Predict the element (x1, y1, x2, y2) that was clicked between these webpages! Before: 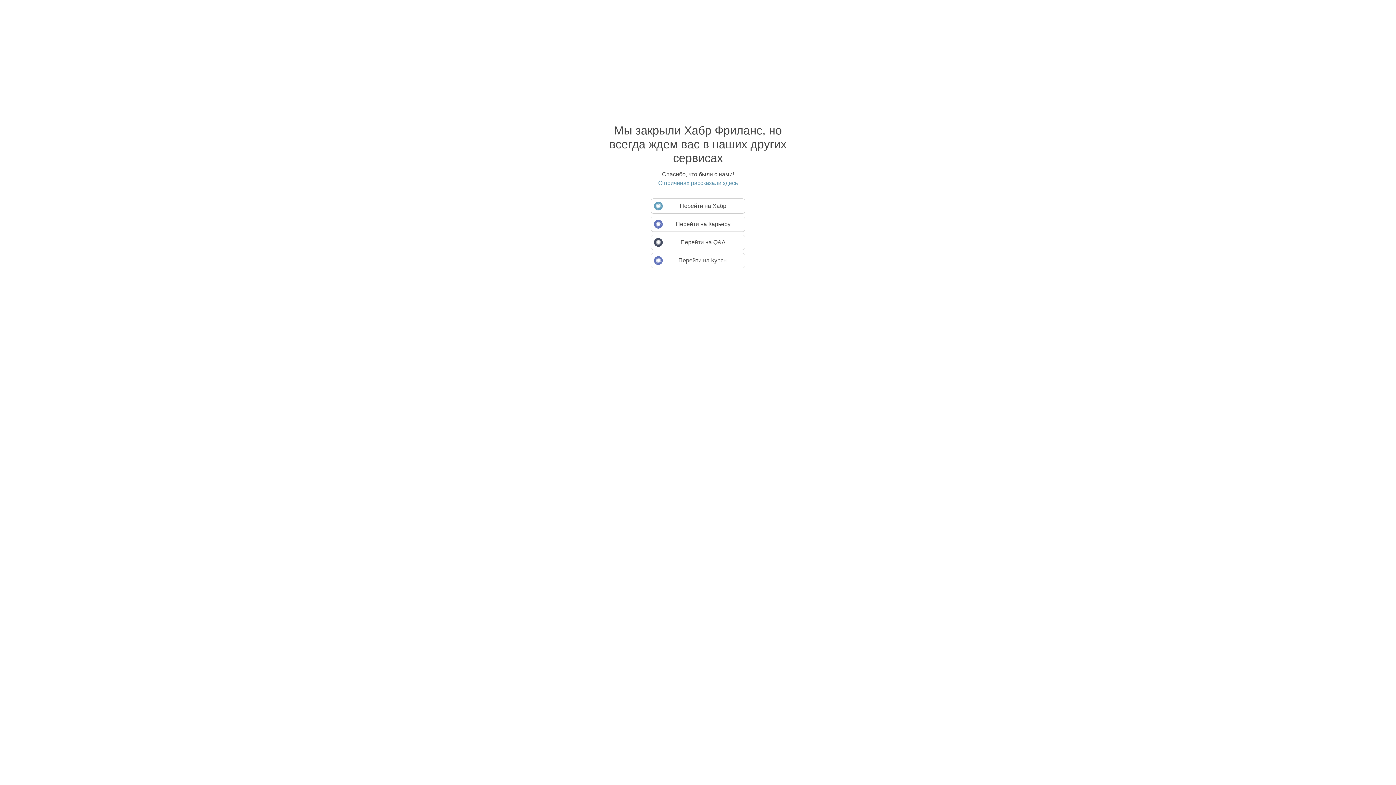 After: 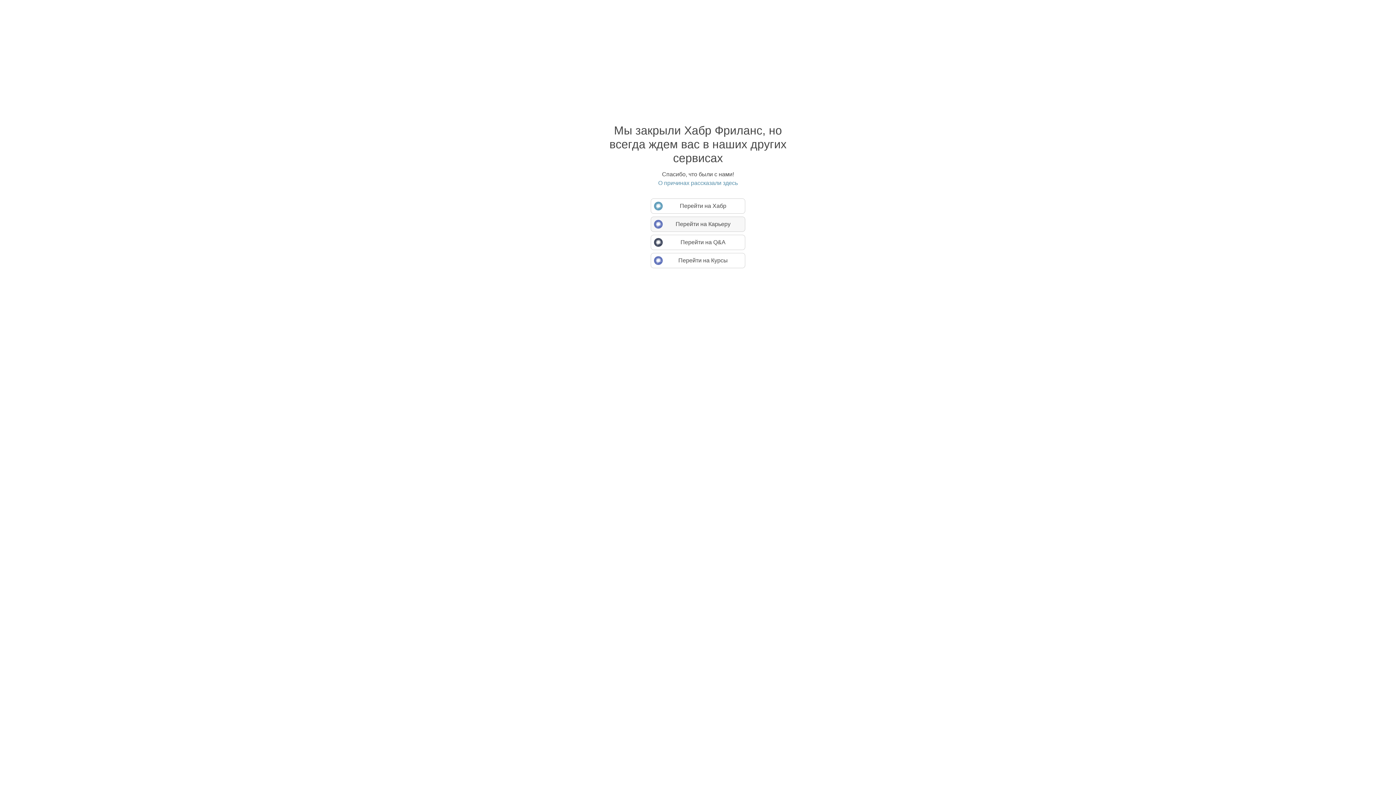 Action: label: Перейти на Карьеру bbox: (650, 216, 745, 232)